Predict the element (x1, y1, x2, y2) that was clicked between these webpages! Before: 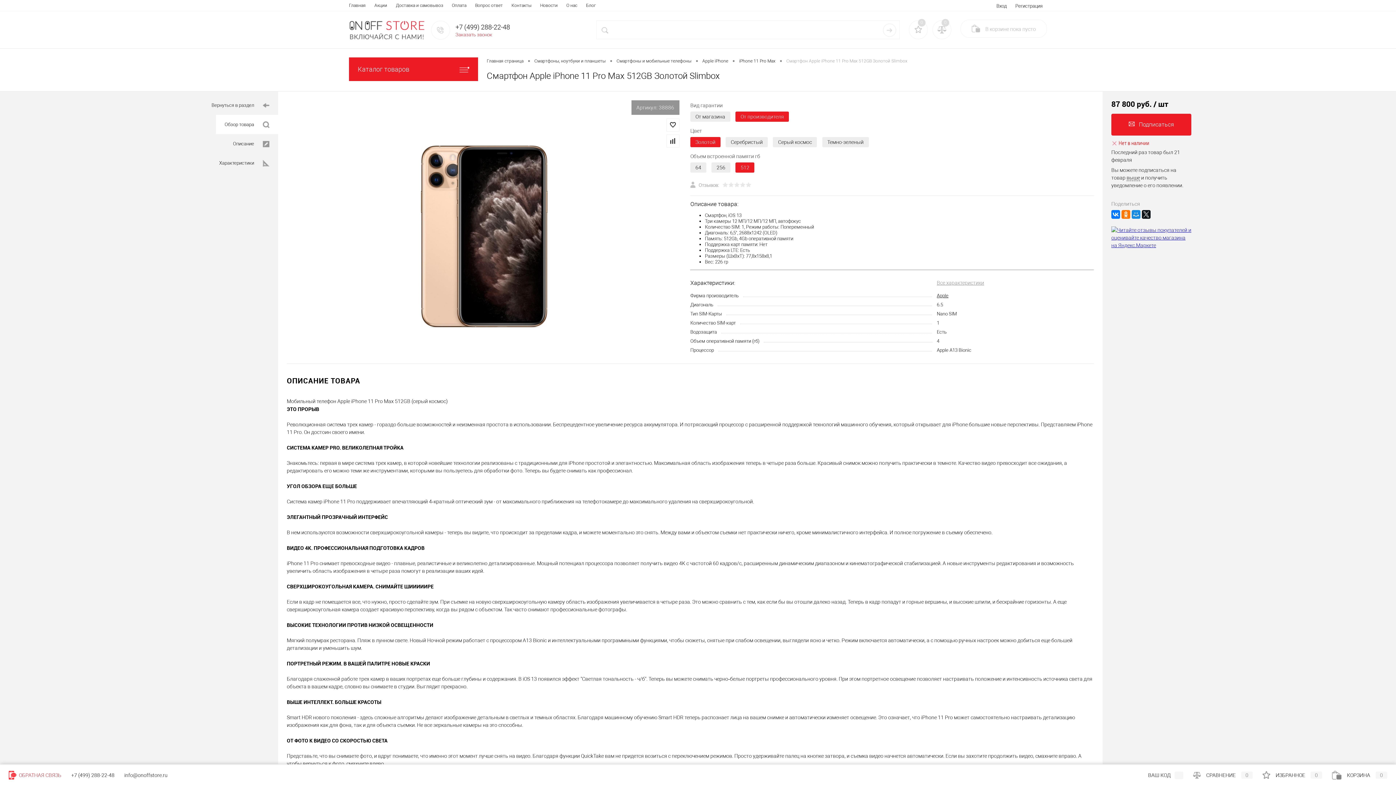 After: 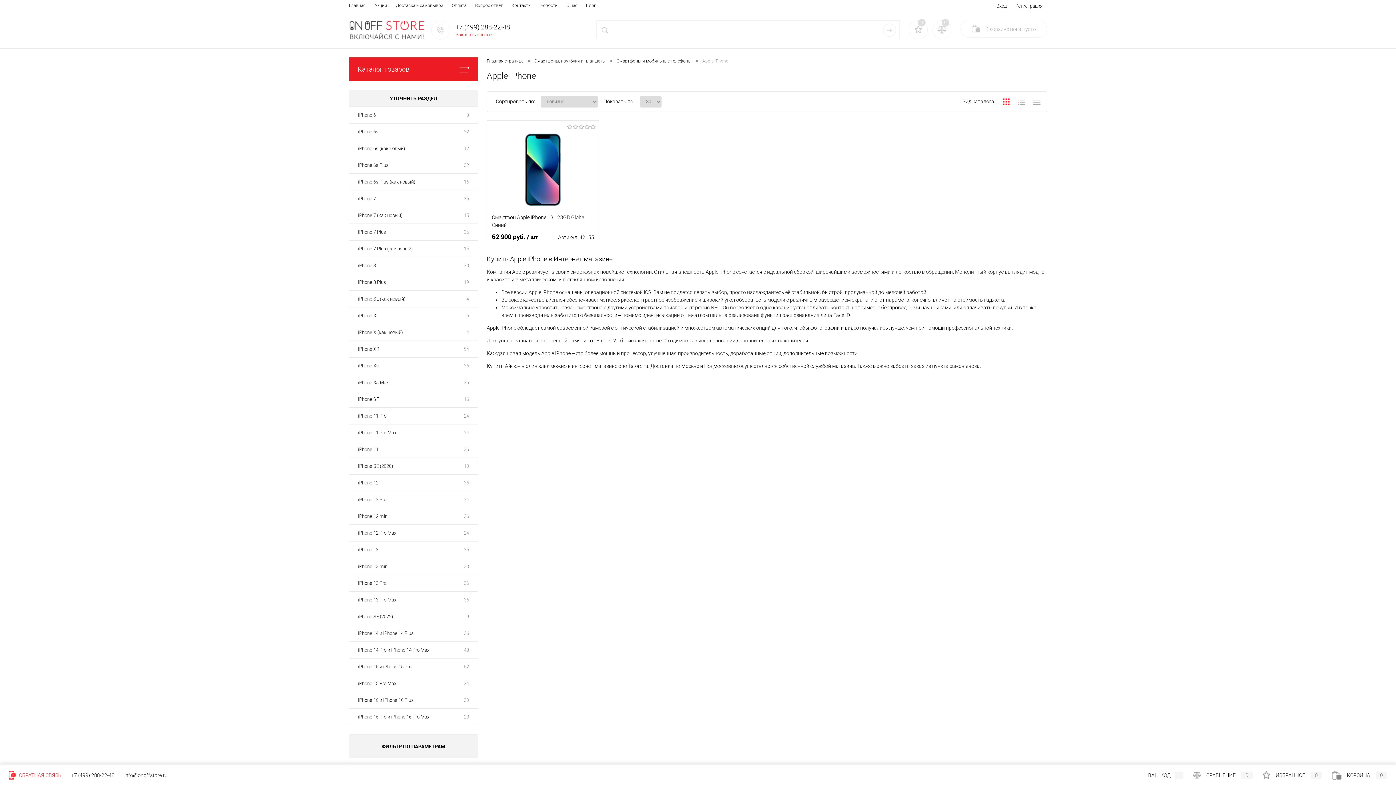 Action: bbox: (702, 57, 728, 65) label: Apple iPhone